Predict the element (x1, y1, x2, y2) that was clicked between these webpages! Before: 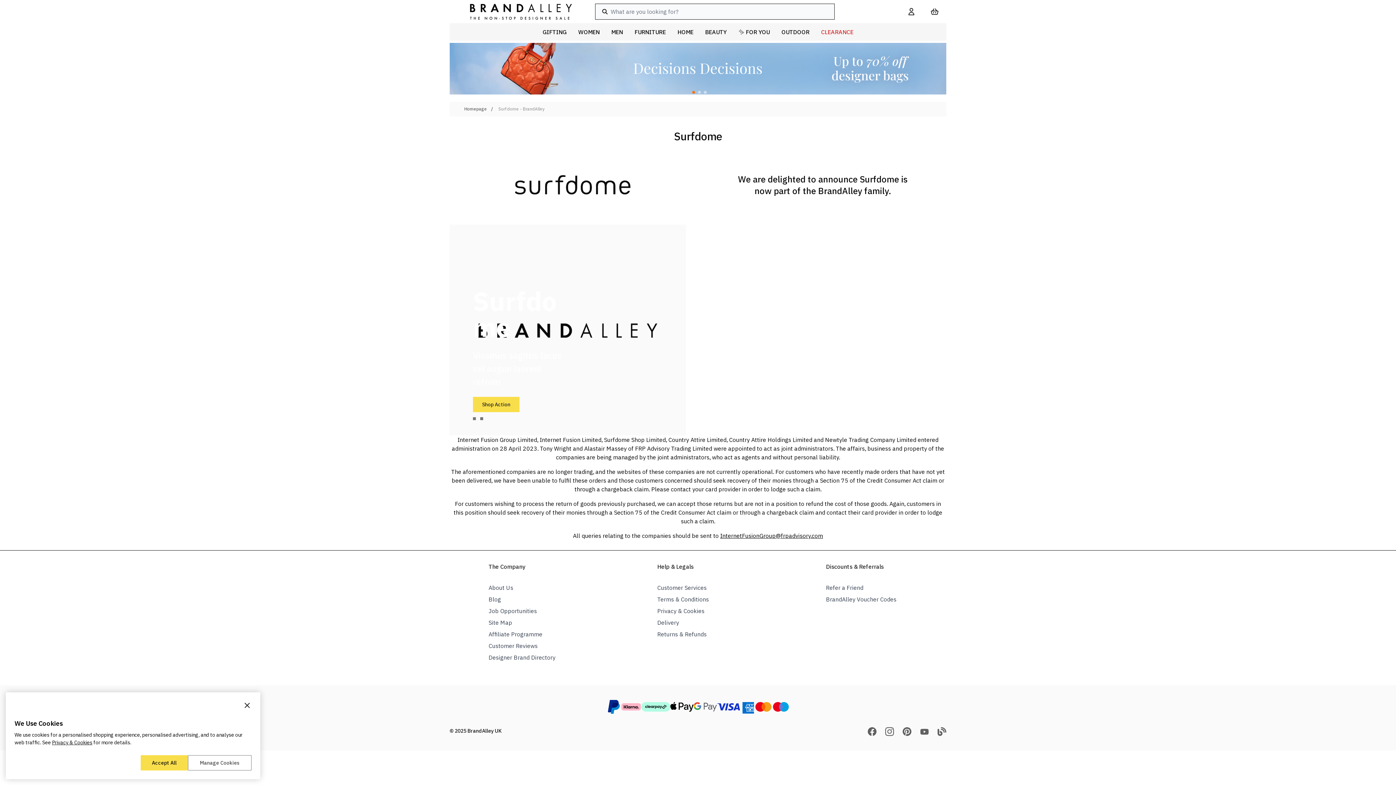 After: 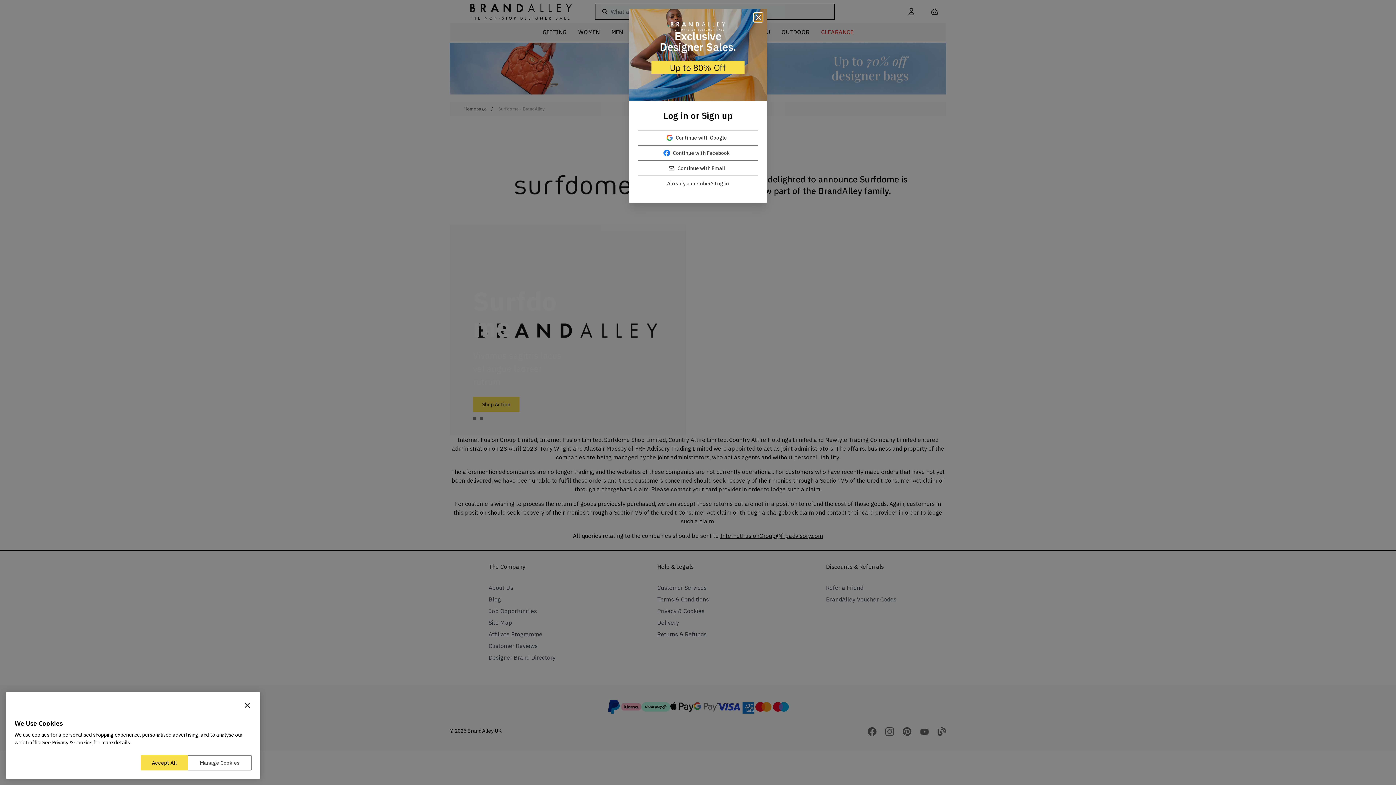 Action: label: CLEARANCE bbox: (815, 23, 859, 40)